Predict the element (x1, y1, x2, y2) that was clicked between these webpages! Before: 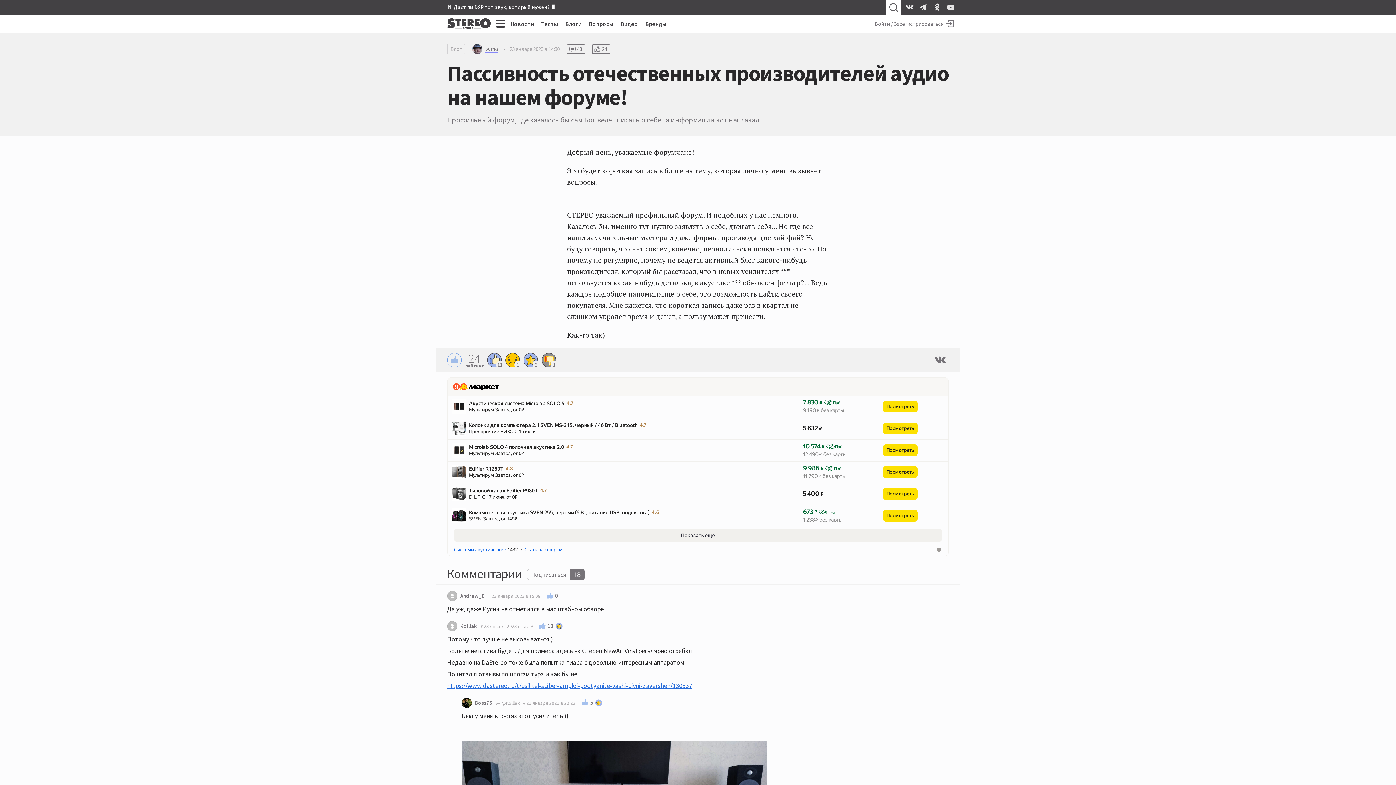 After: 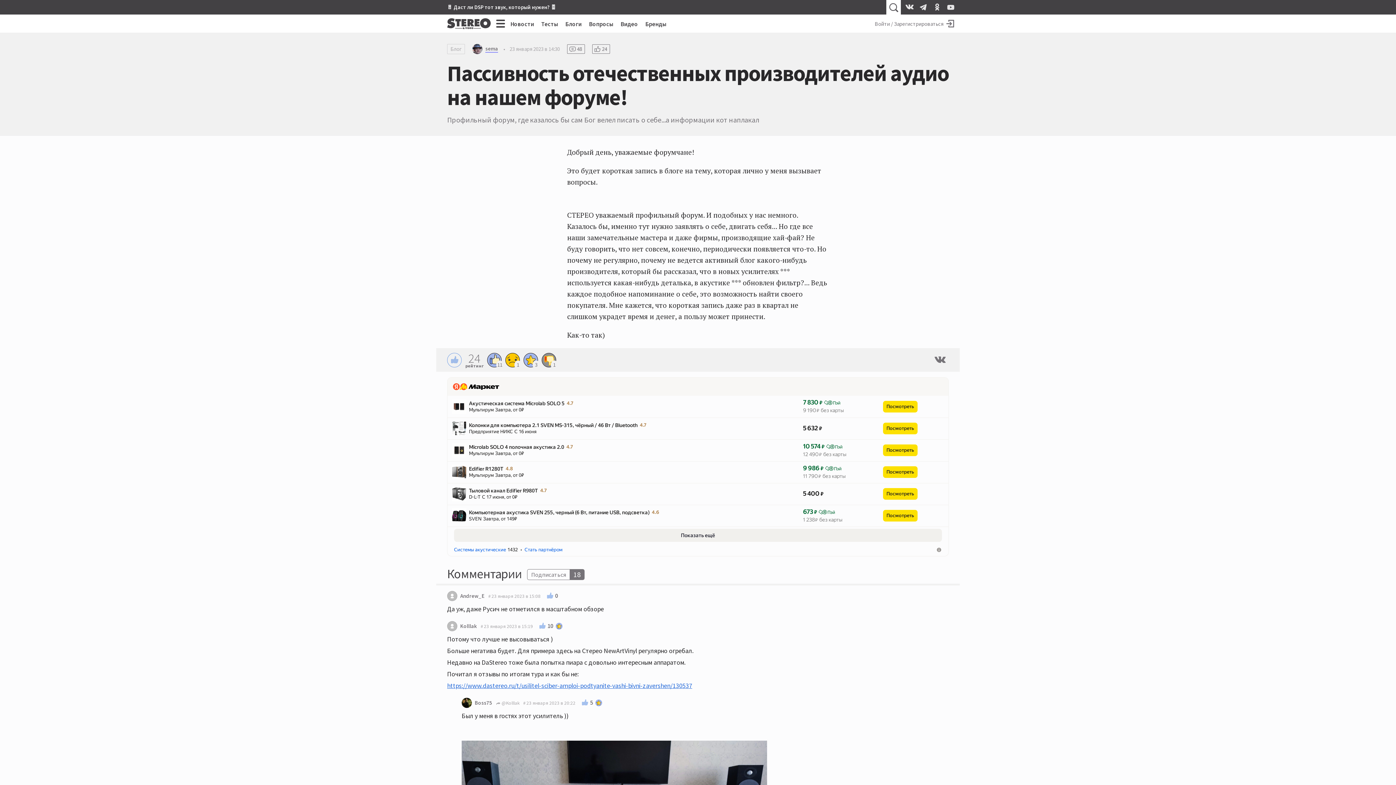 Action: label: https://www.dastereo.ru/t/usilitel-sciber-amploi-podtyanite-vashi-bivni-zavershen/130537 bbox: (447, 681, 692, 690)